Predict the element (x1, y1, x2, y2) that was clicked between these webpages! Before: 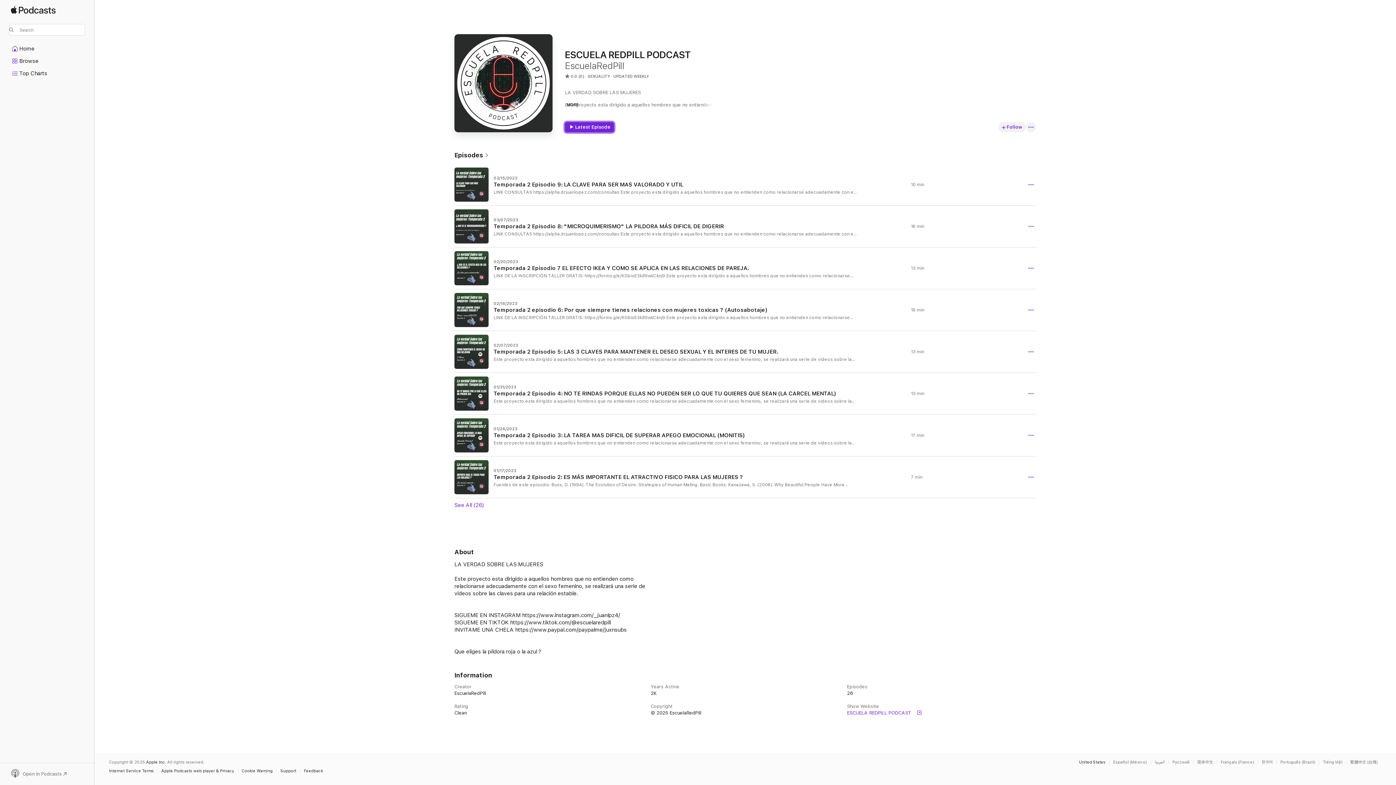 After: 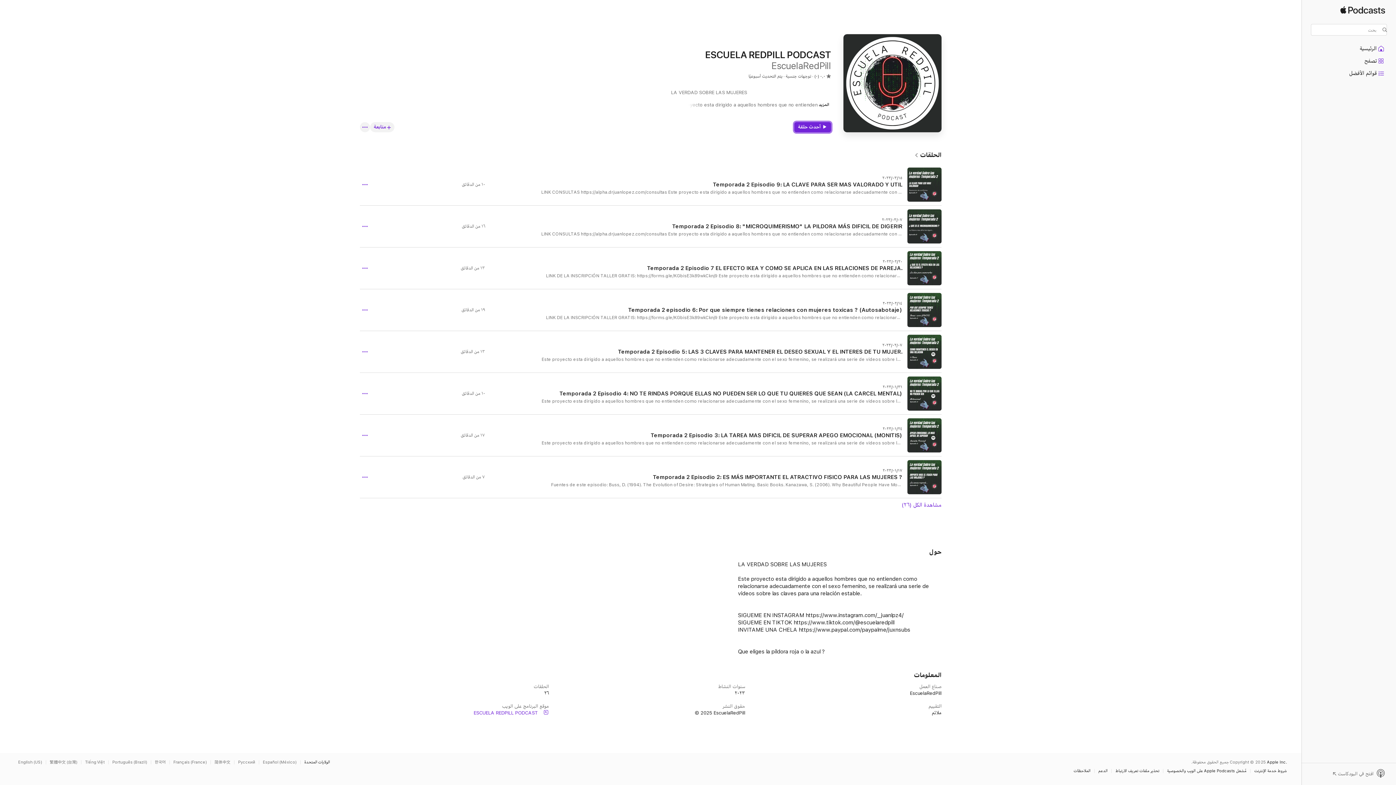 Action: bbox: (1154, 760, 1168, 764) label: This page is available in العربية